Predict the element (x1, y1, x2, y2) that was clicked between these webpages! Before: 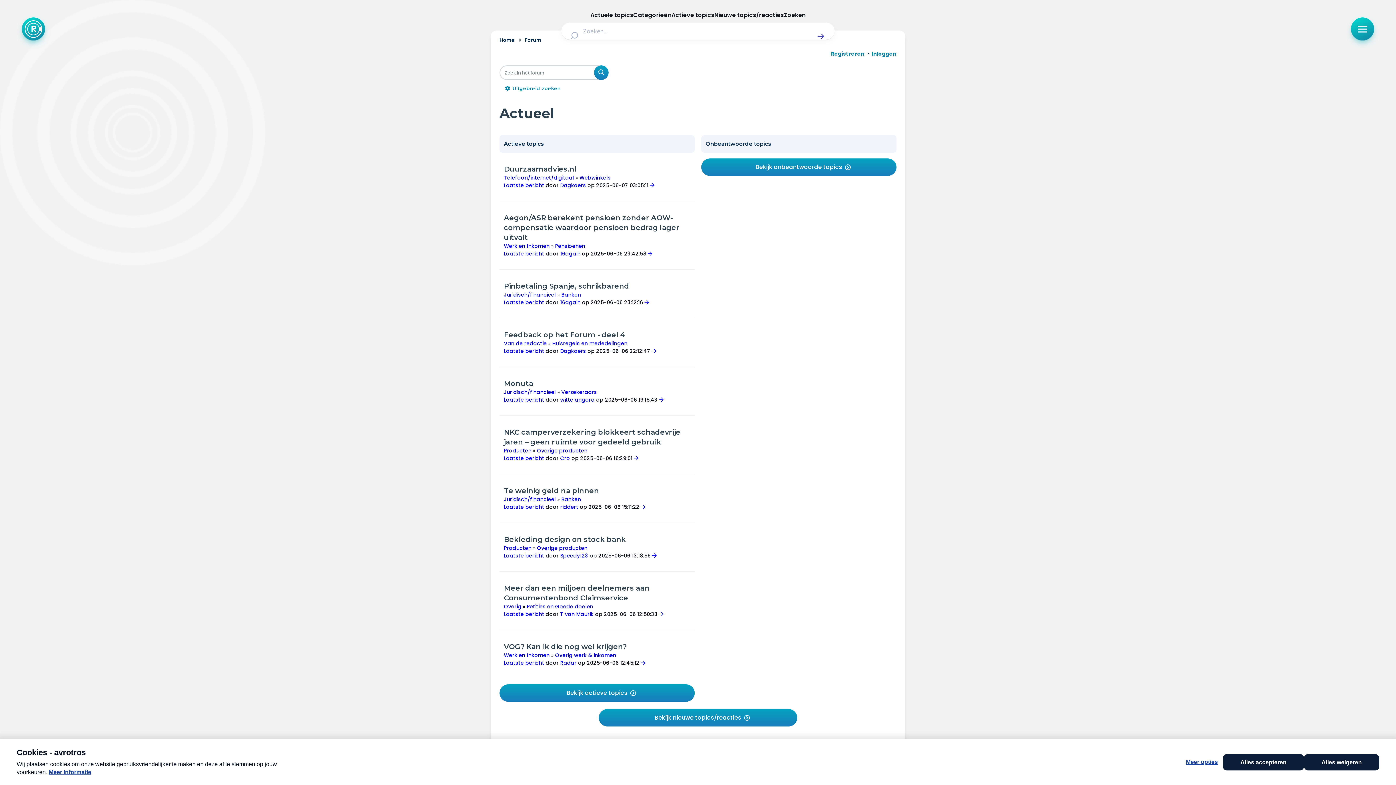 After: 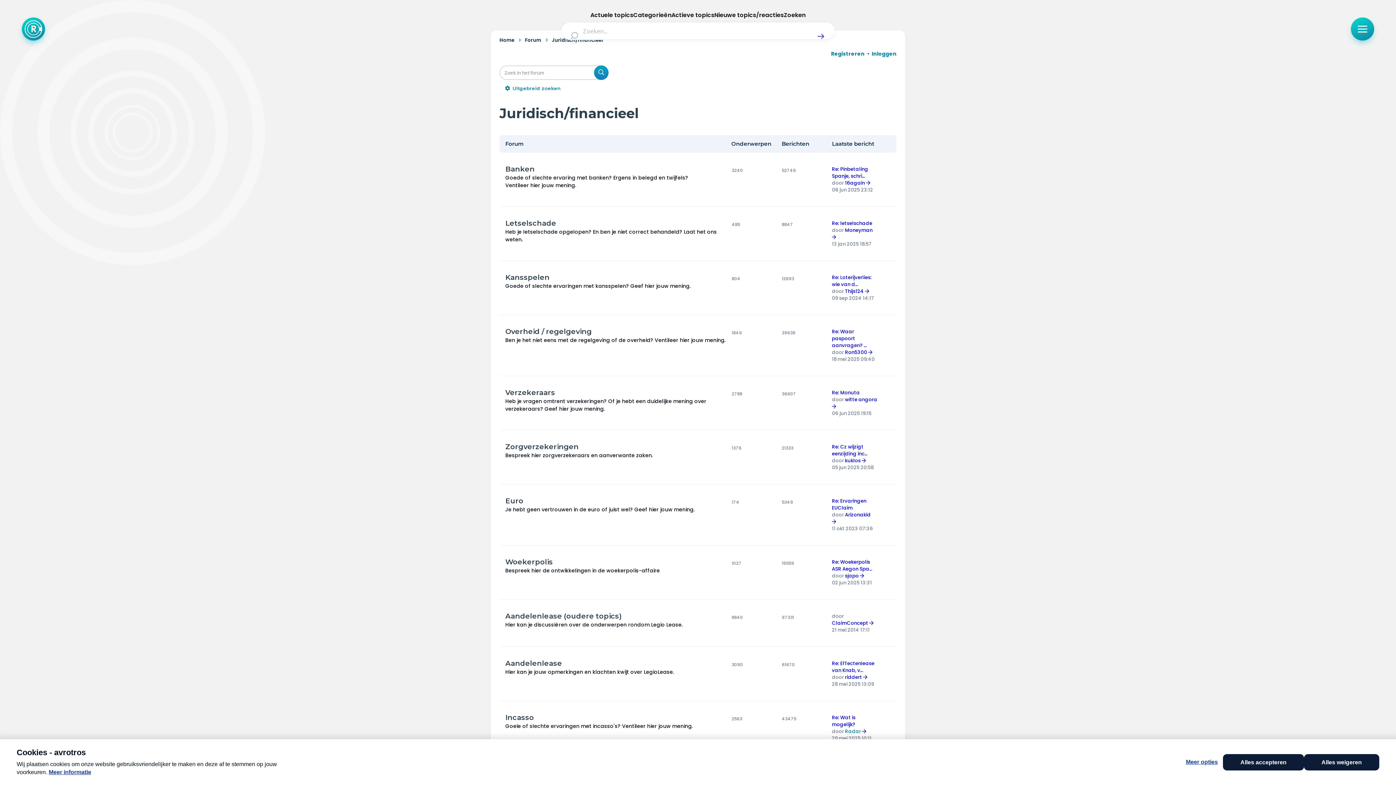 Action: bbox: (503, 495, 555, 503) label: Juridisch/financieel